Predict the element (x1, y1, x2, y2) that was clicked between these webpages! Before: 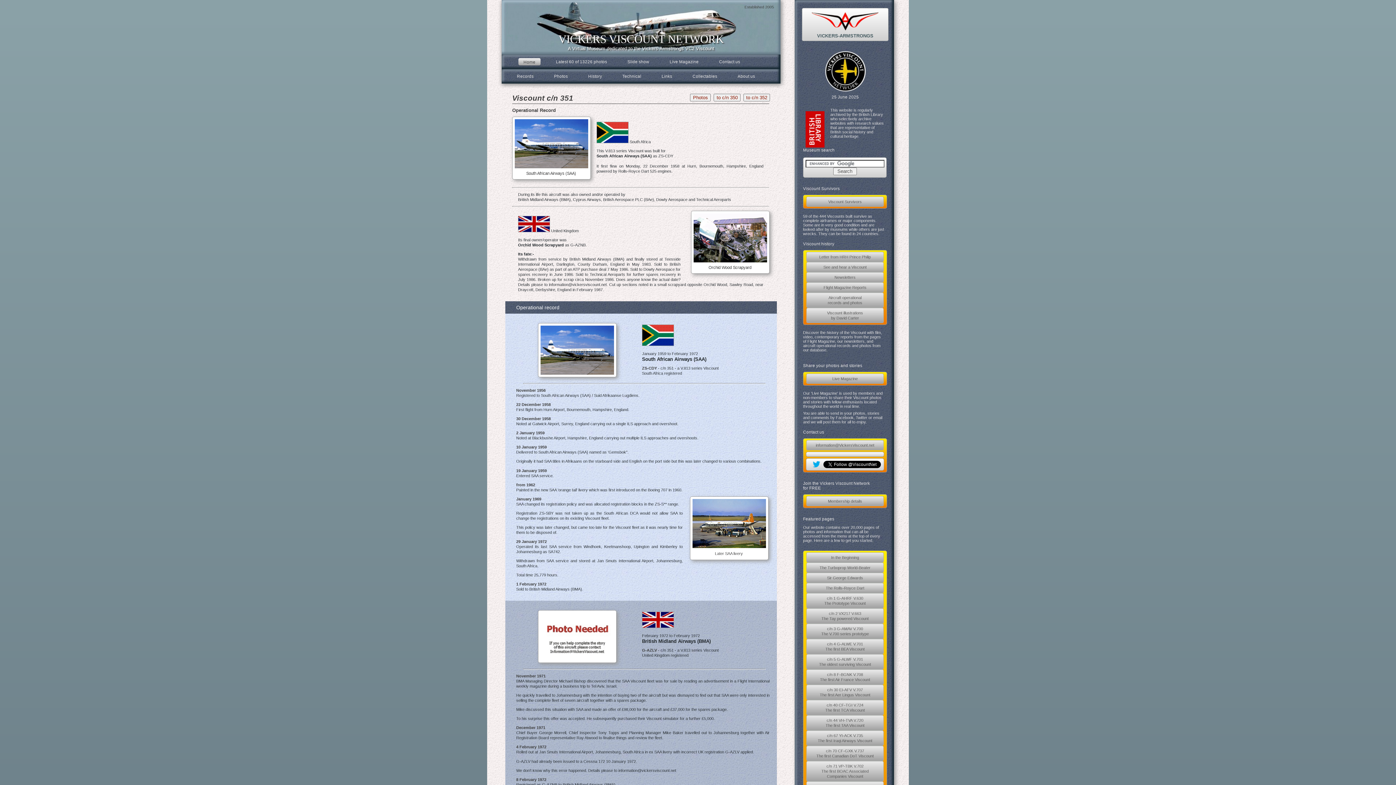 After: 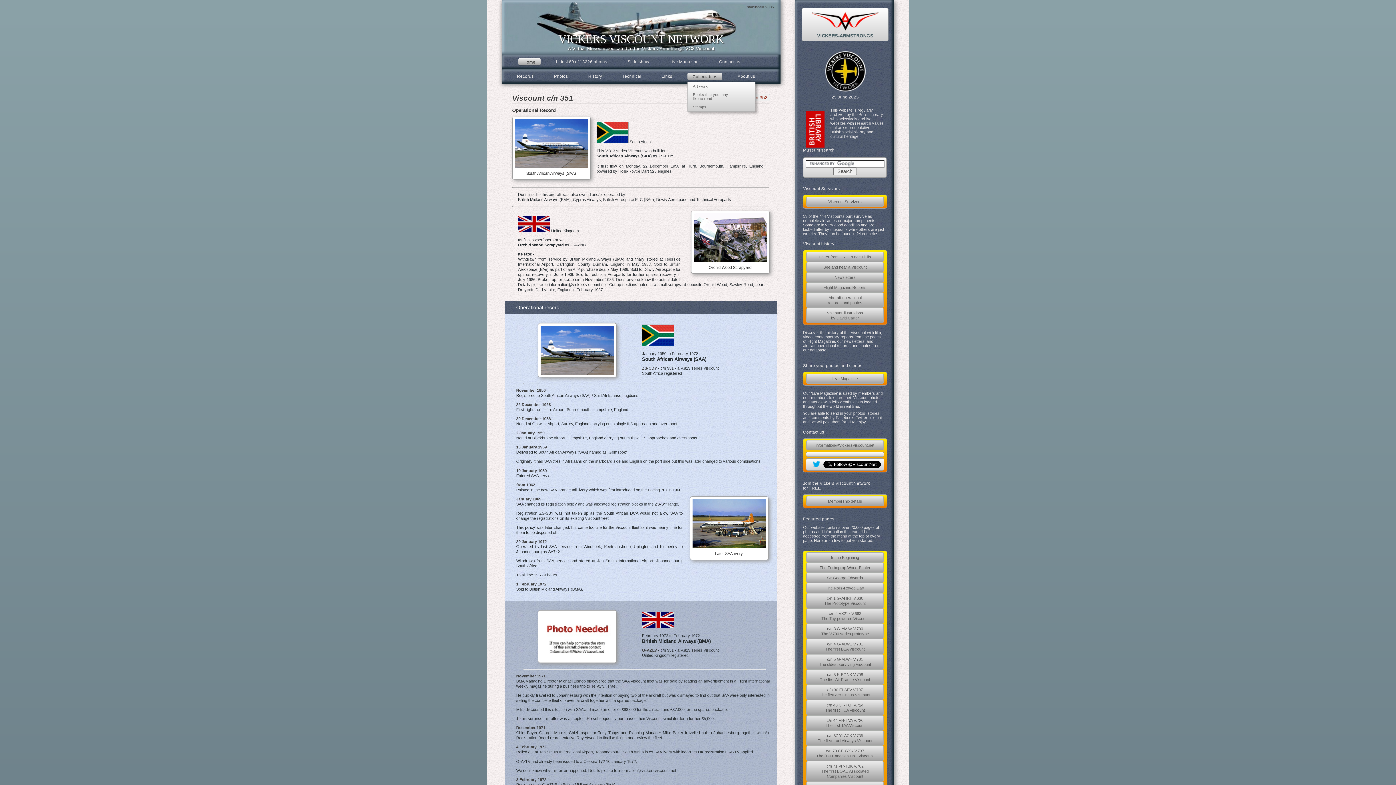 Action: label: Collectables bbox: (687, 72, 722, 79)